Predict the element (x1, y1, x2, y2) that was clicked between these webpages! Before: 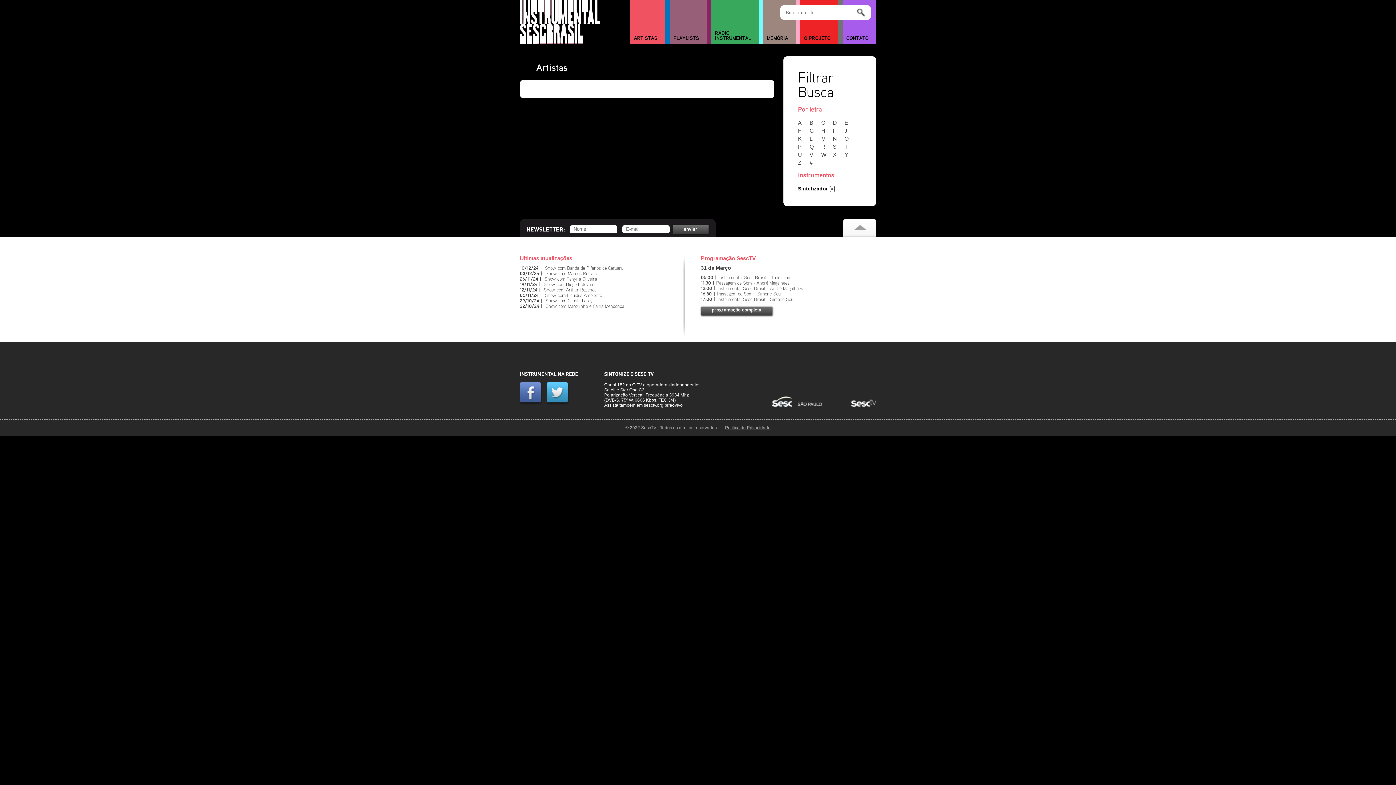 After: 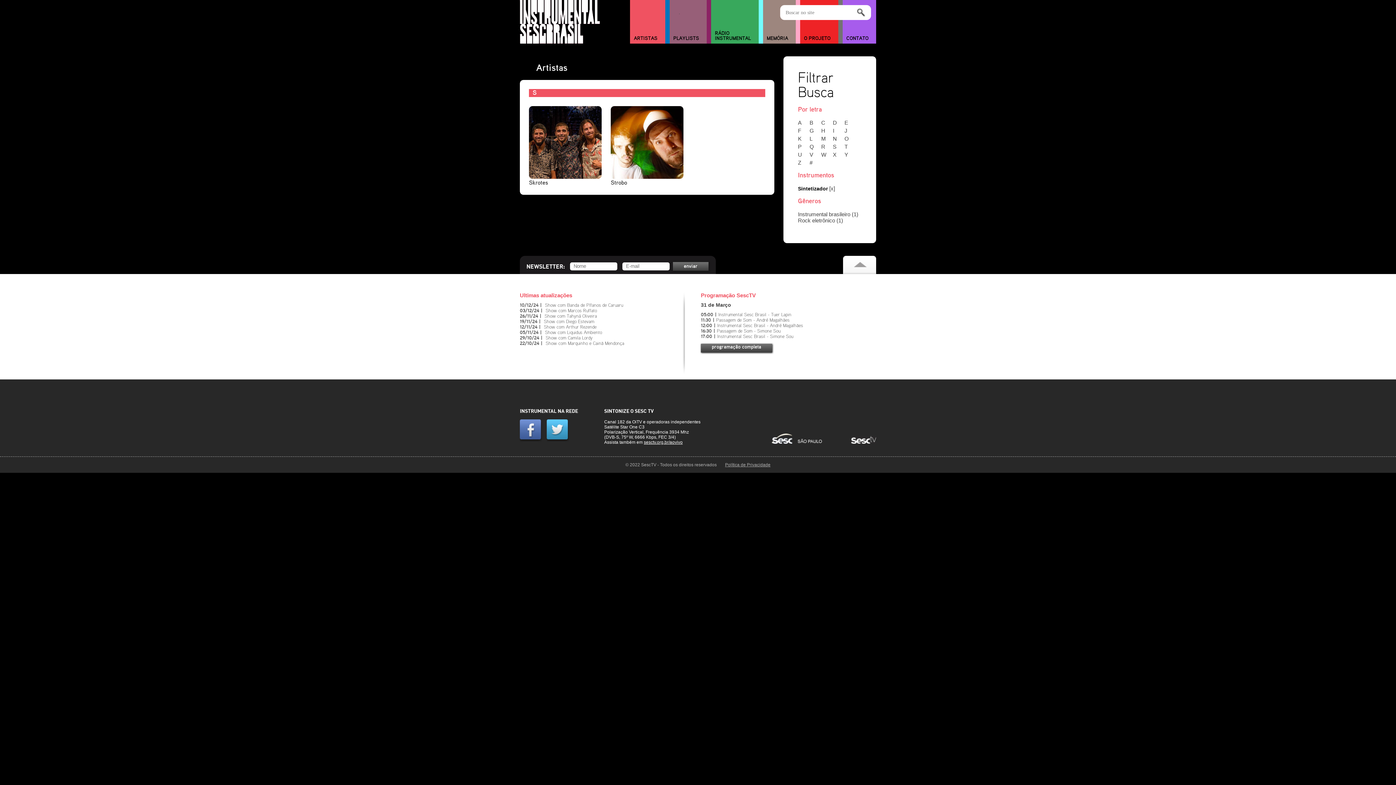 Action: bbox: (833, 143, 843, 149) label: S